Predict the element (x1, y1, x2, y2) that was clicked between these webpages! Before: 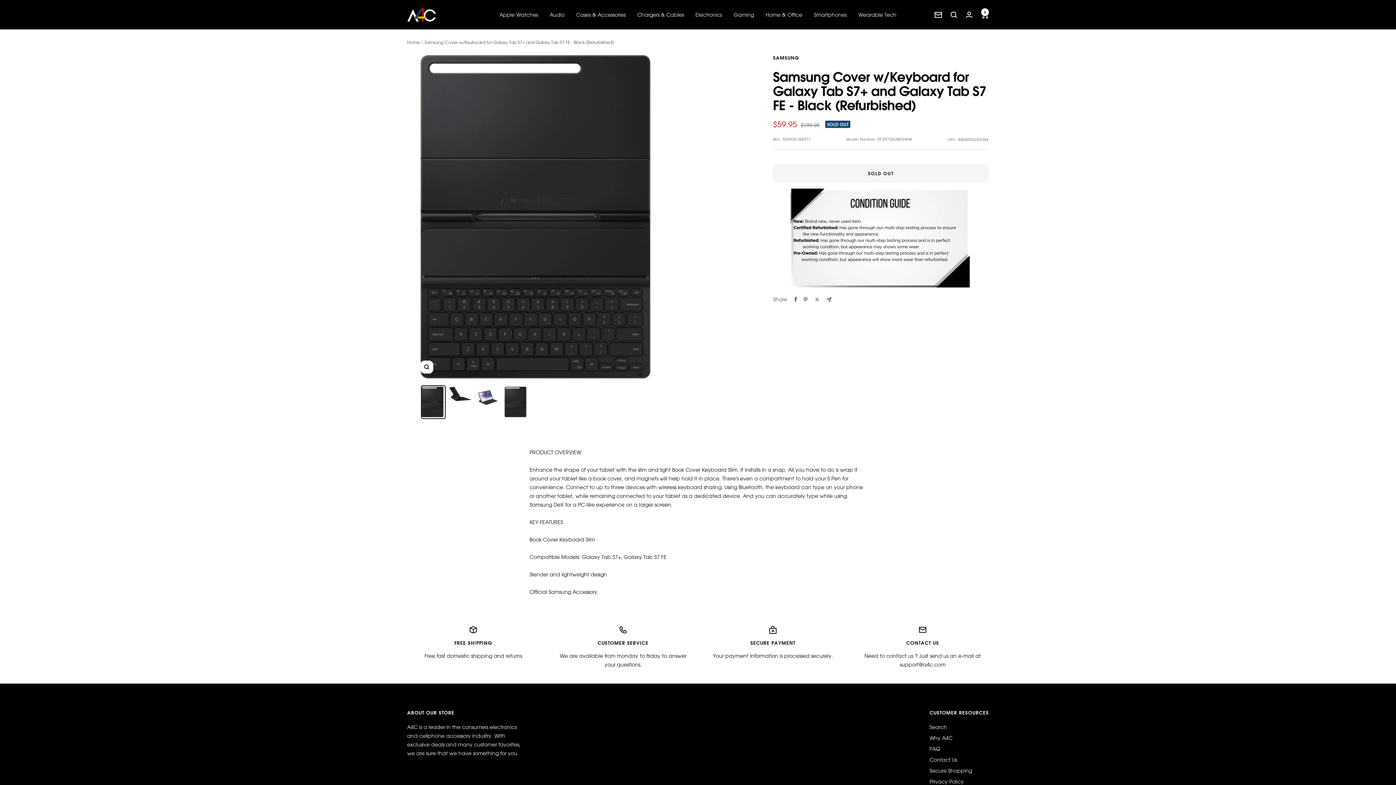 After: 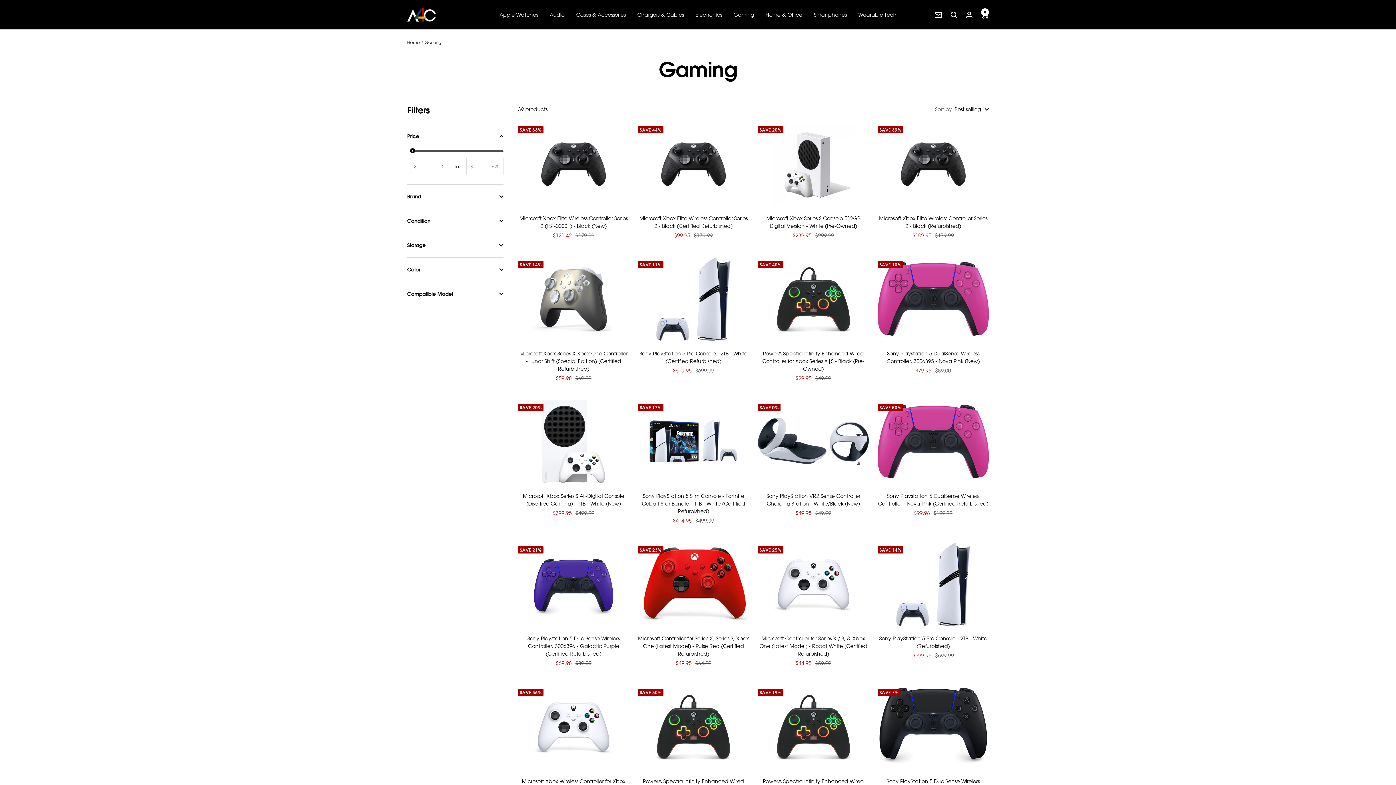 Action: label: Gaming bbox: (733, 10, 754, 19)